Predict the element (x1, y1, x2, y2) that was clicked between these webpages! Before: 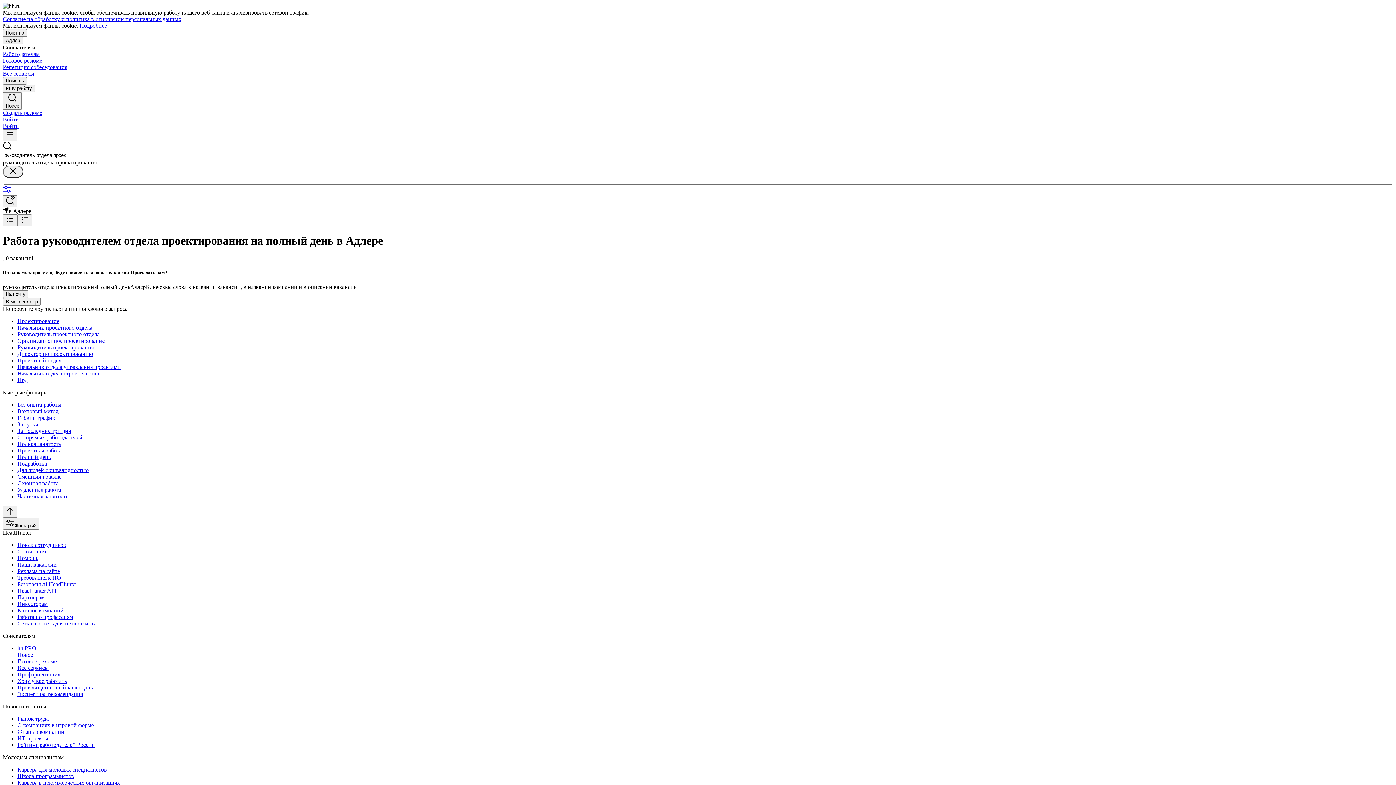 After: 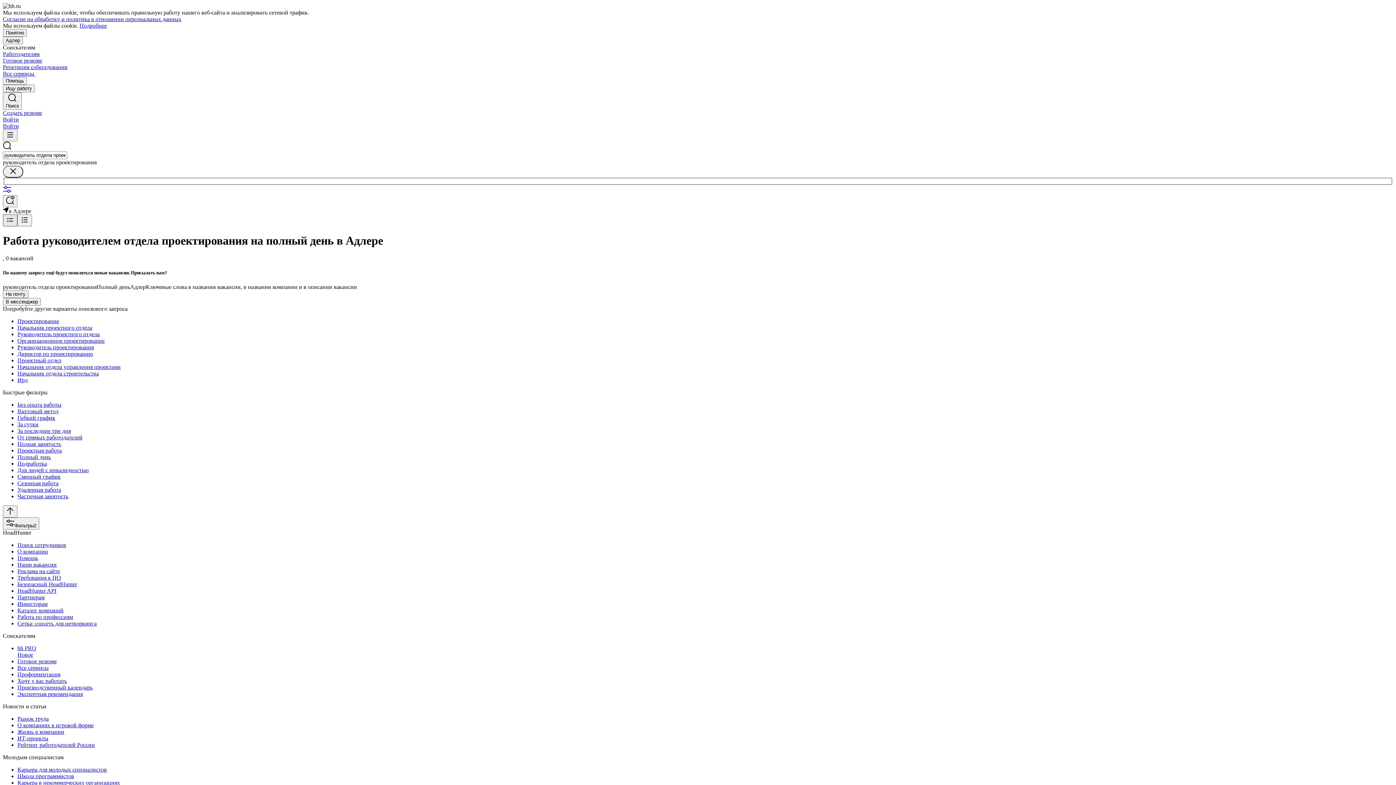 Action: bbox: (2, 214, 17, 226)